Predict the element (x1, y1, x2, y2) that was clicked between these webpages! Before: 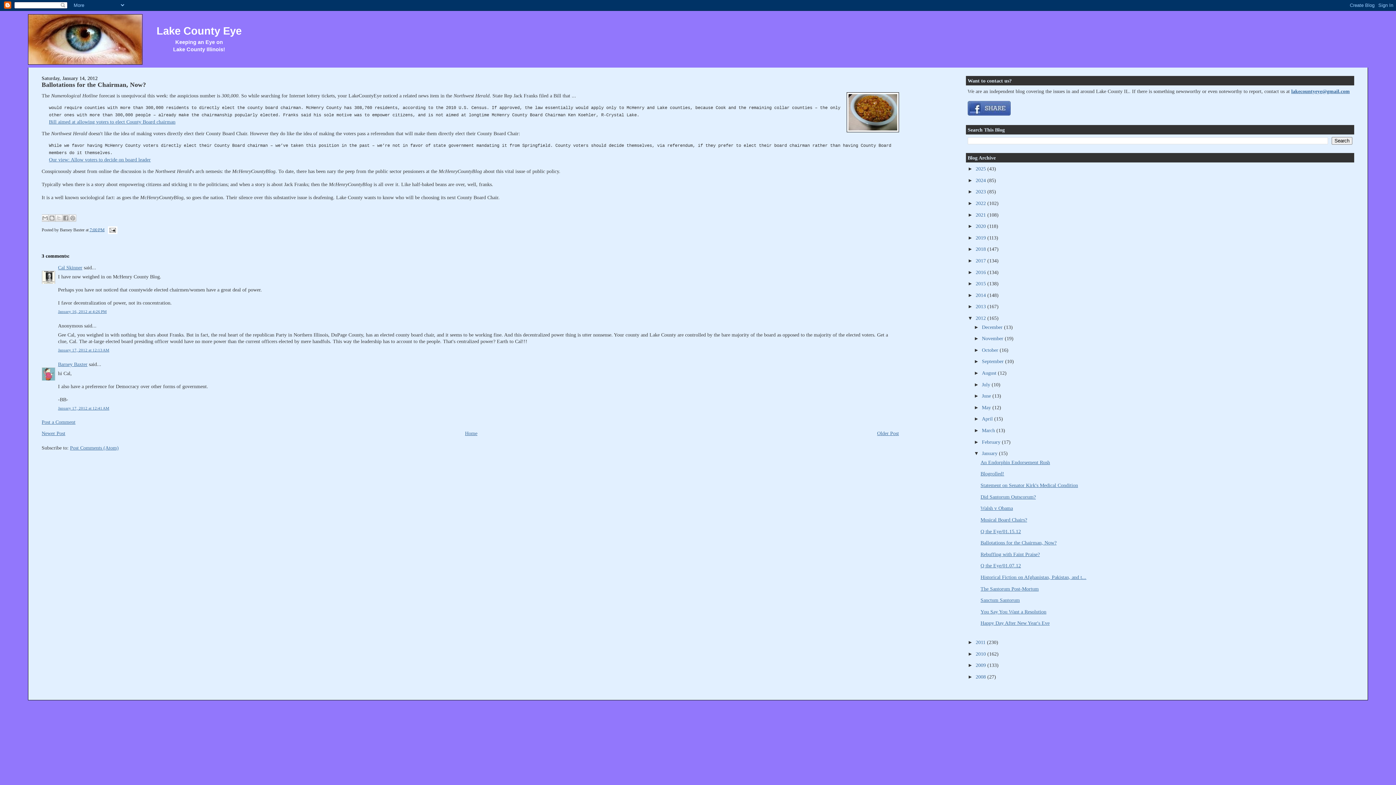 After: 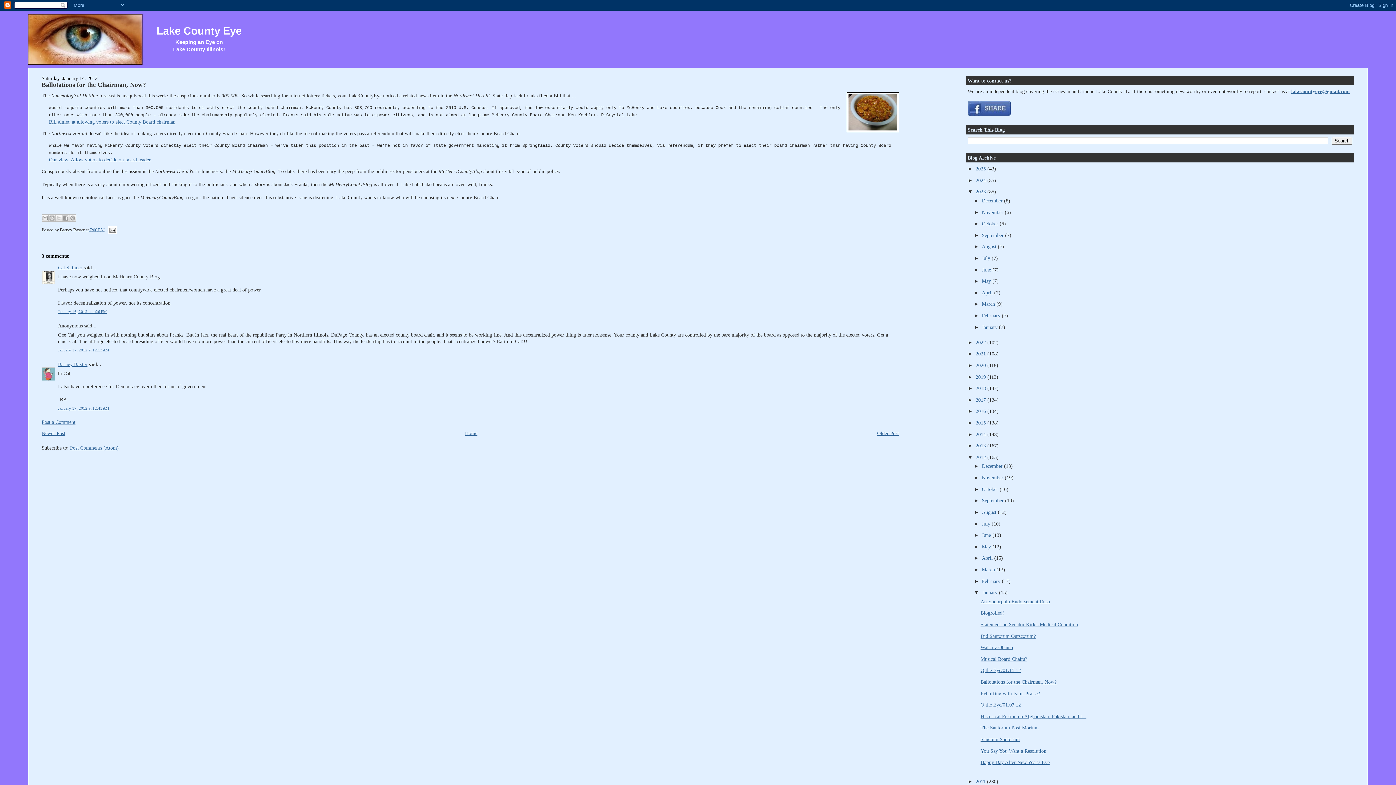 Action: bbox: (967, 188, 975, 194) label: ►  